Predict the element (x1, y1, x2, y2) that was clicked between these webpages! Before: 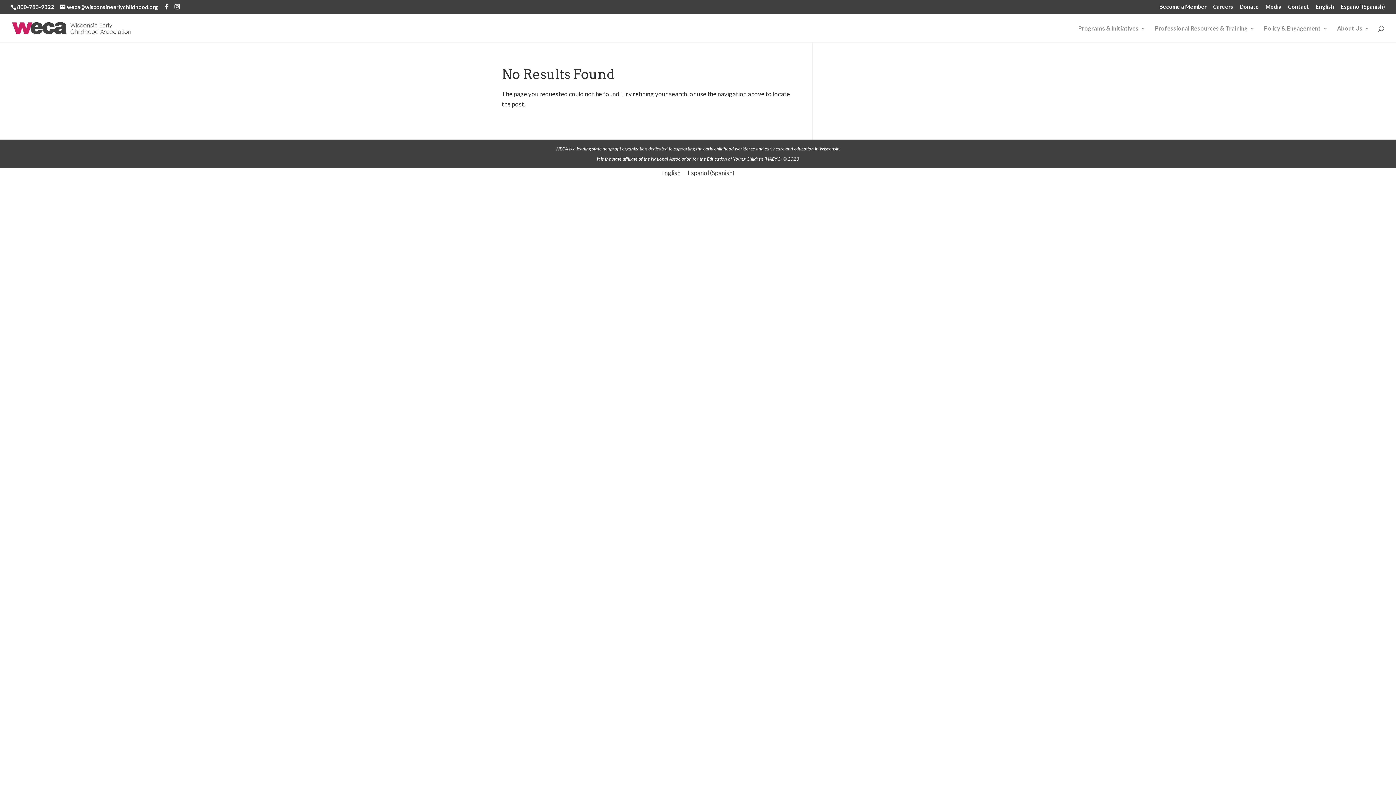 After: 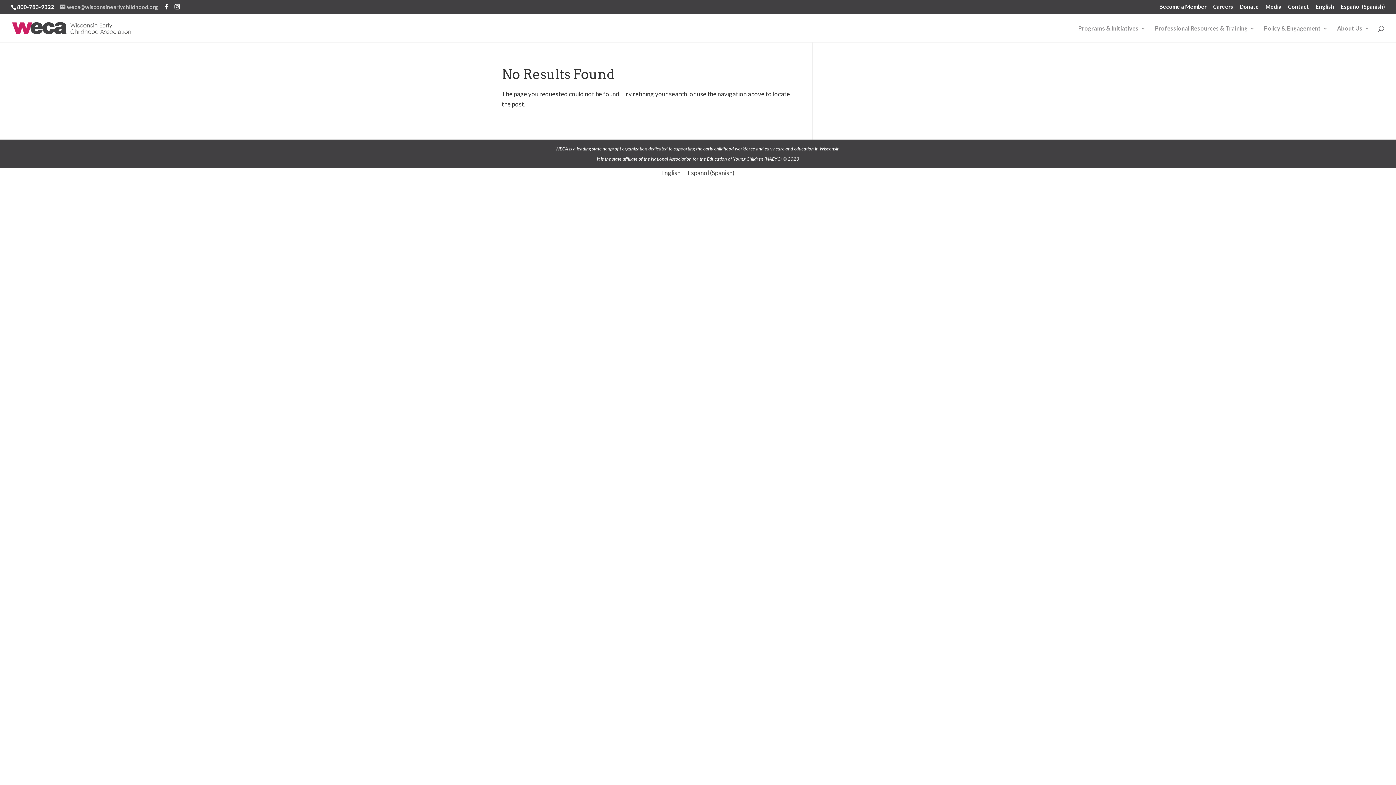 Action: bbox: (60, 3, 158, 10) label: weca@wisconsinearlychildhood.org